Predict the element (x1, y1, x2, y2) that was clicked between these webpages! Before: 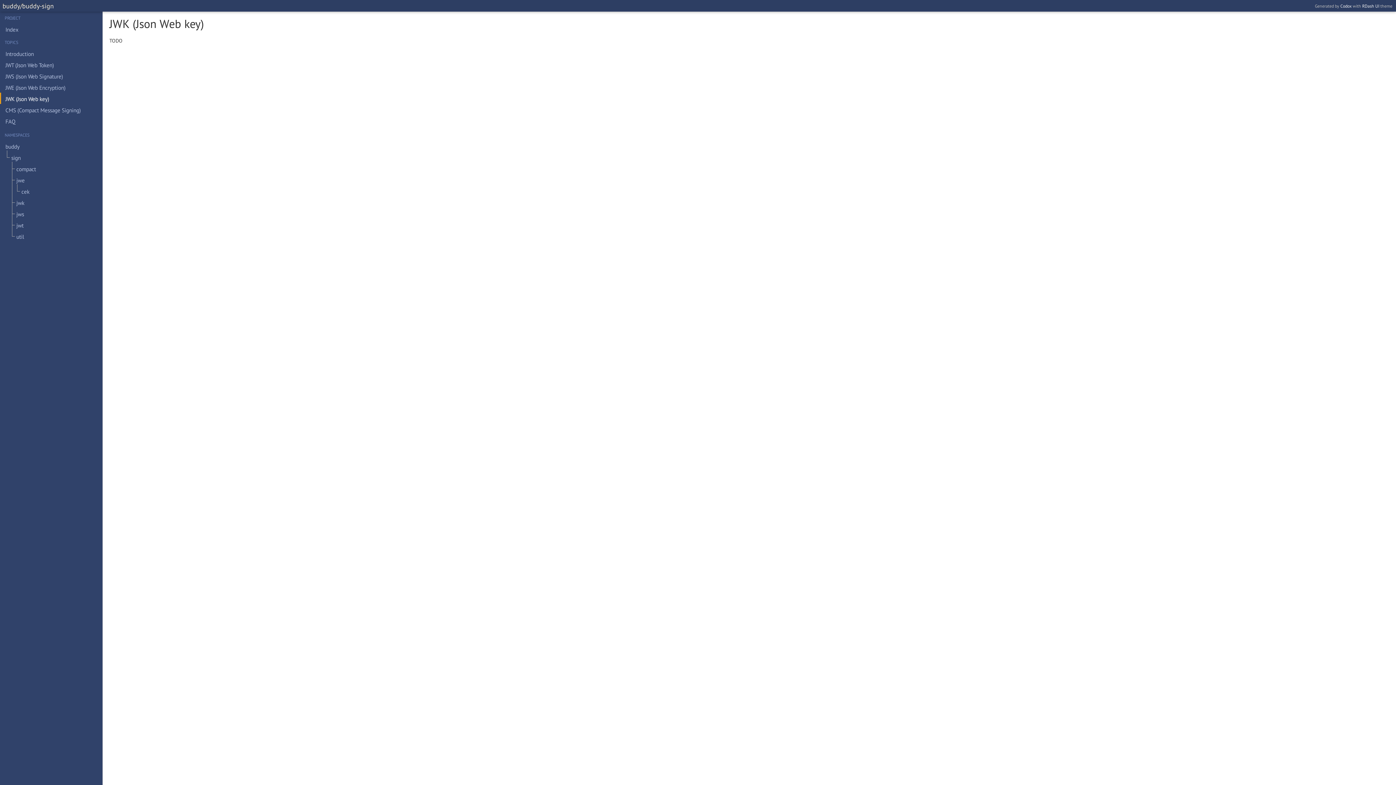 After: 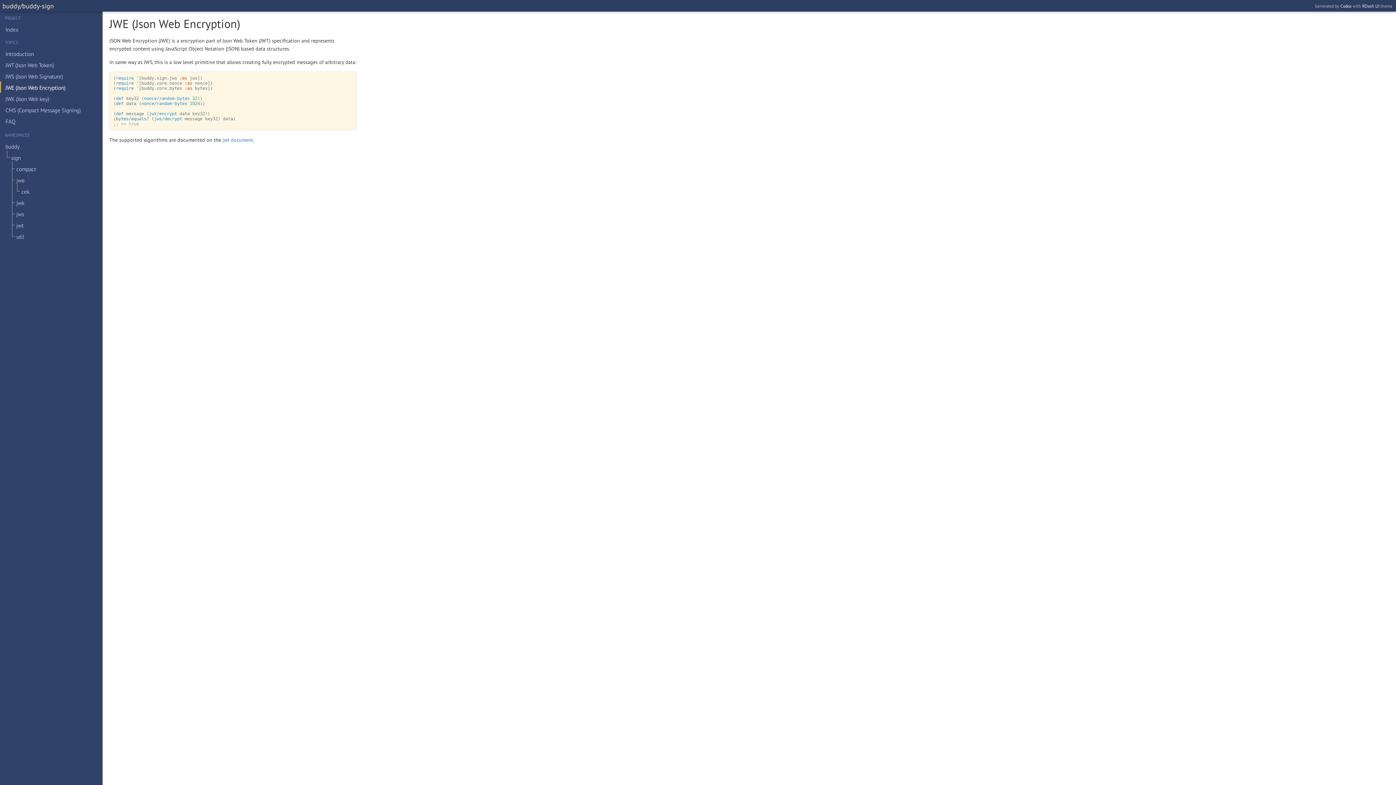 Action: bbox: (0, 81, 102, 92) label: JWE (Json Web Encryption)